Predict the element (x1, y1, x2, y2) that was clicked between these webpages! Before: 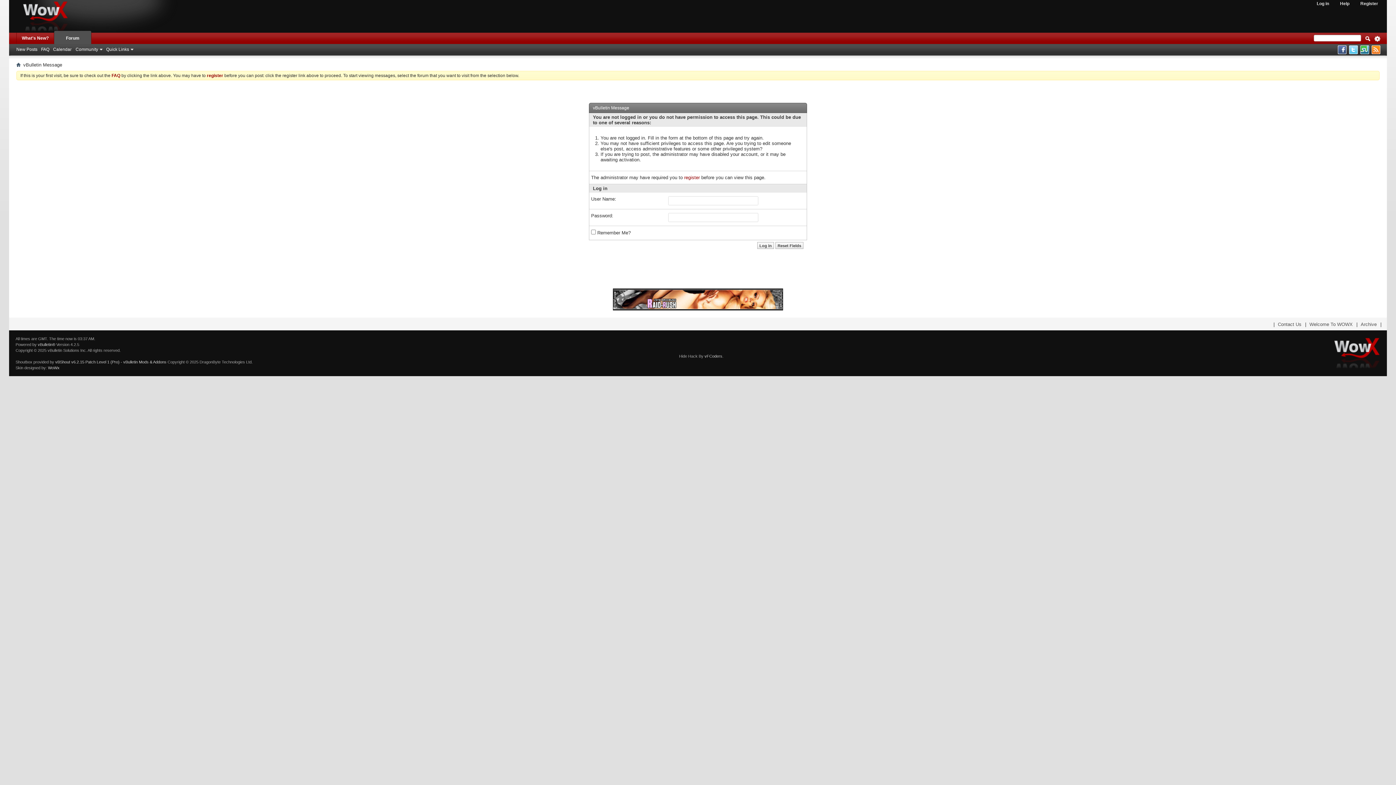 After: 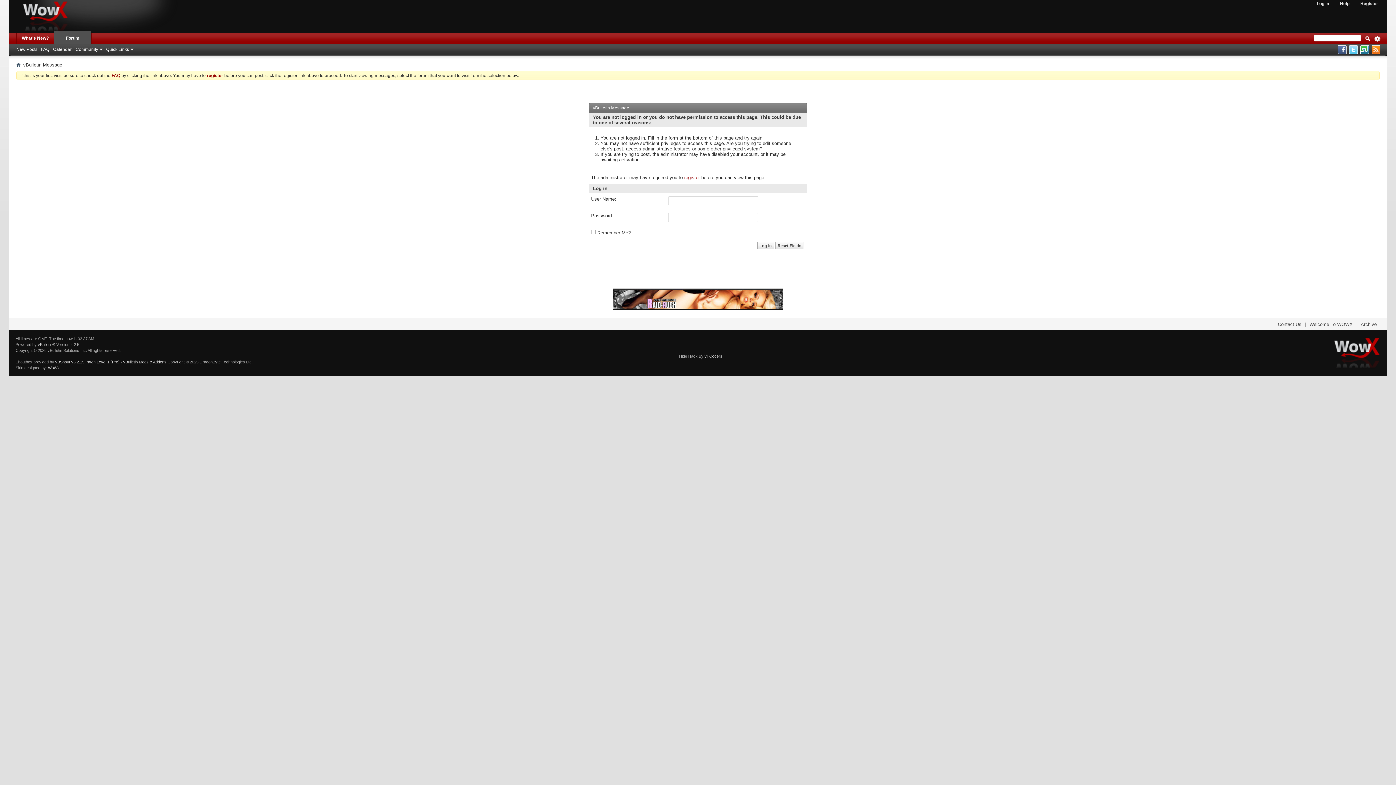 Action: label: vBulletin Mods & Addons bbox: (123, 360, 166, 364)